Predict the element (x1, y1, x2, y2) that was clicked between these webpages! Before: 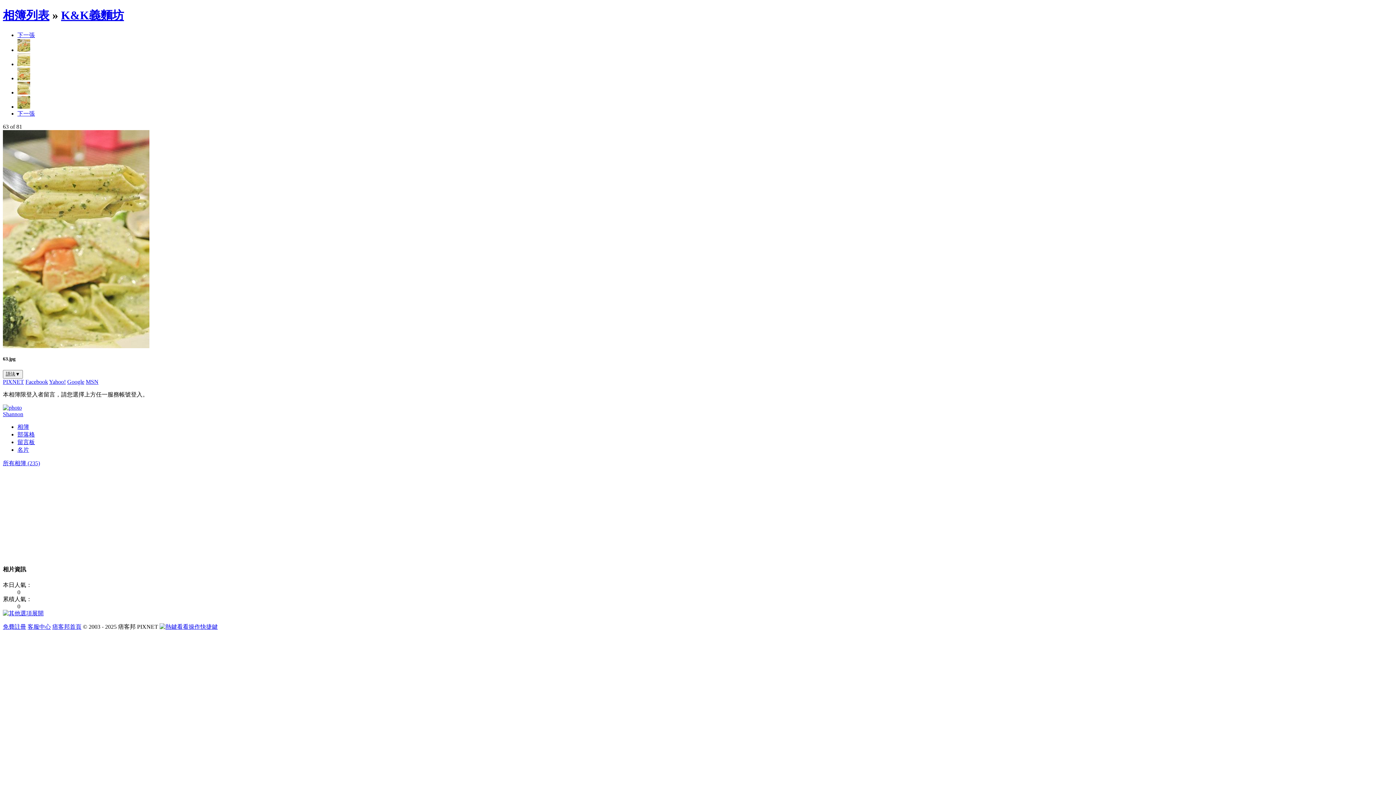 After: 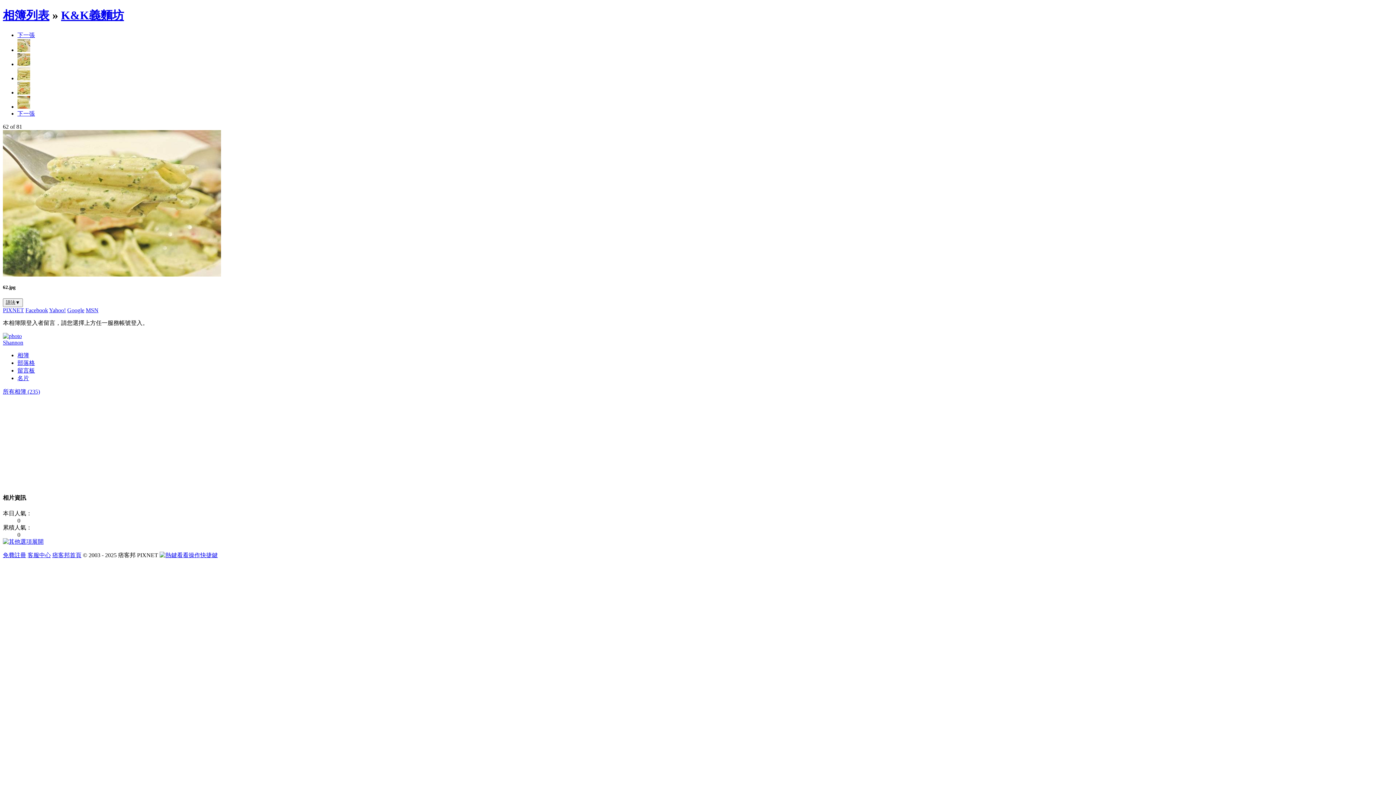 Action: bbox: (17, 61, 30, 67)